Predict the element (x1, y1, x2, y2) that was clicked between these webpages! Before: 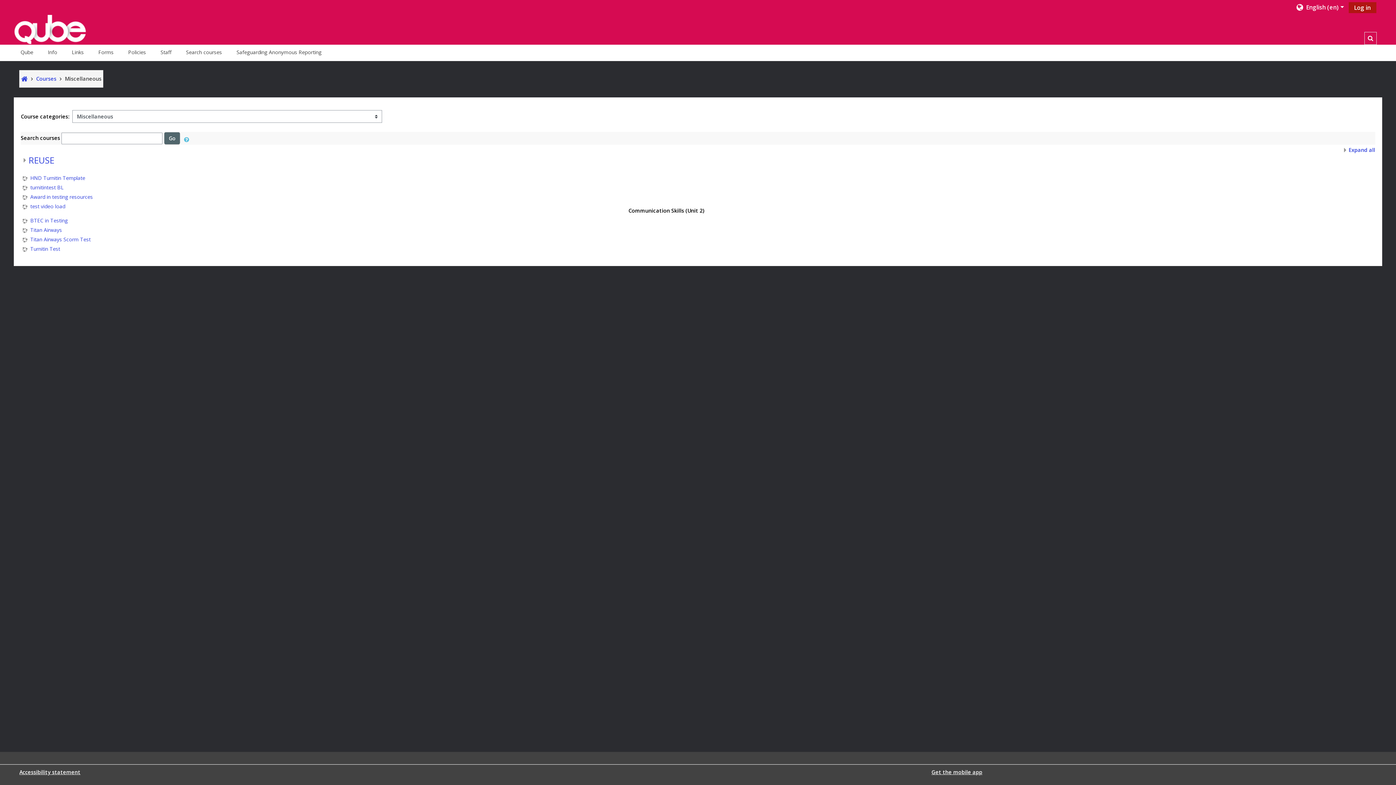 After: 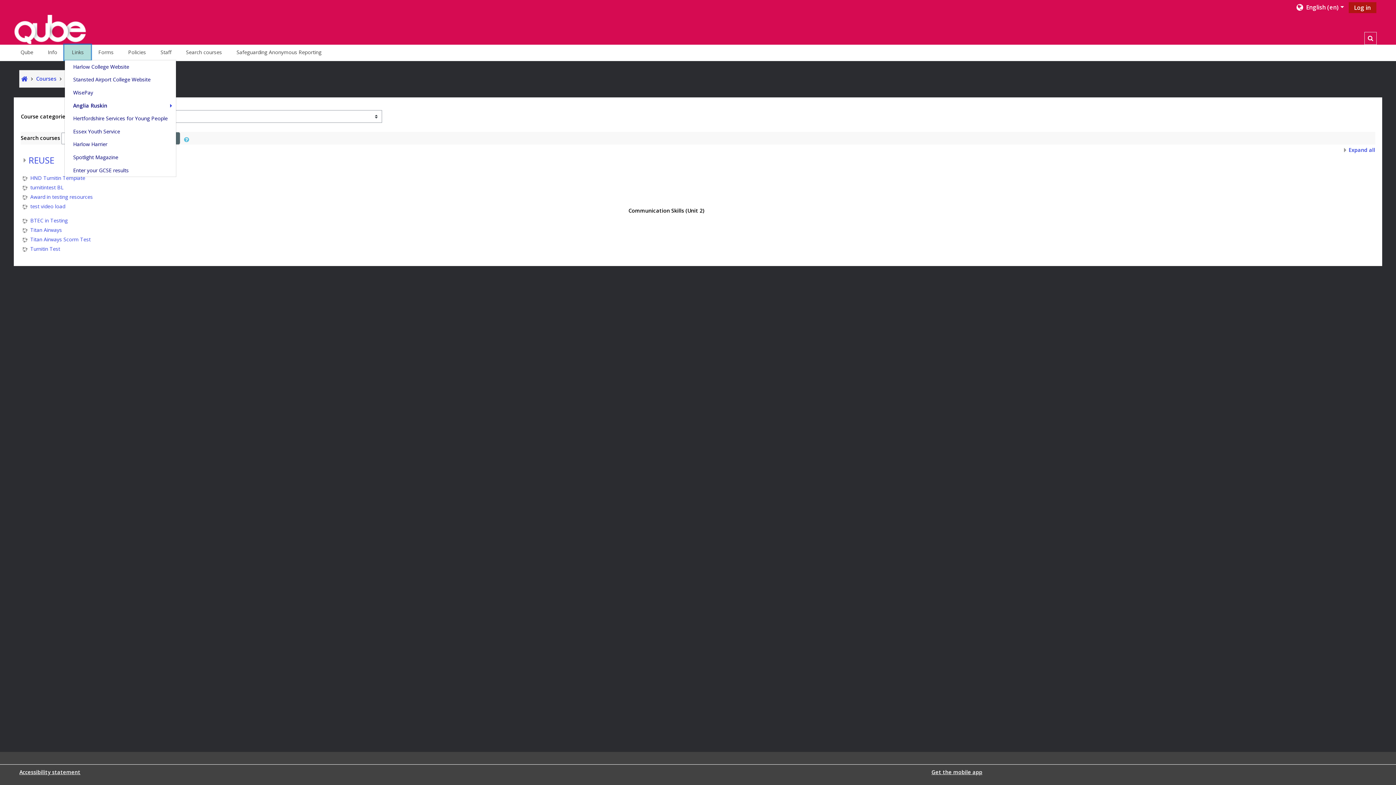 Action: label: Links bbox: (64, 44, 91, 60)